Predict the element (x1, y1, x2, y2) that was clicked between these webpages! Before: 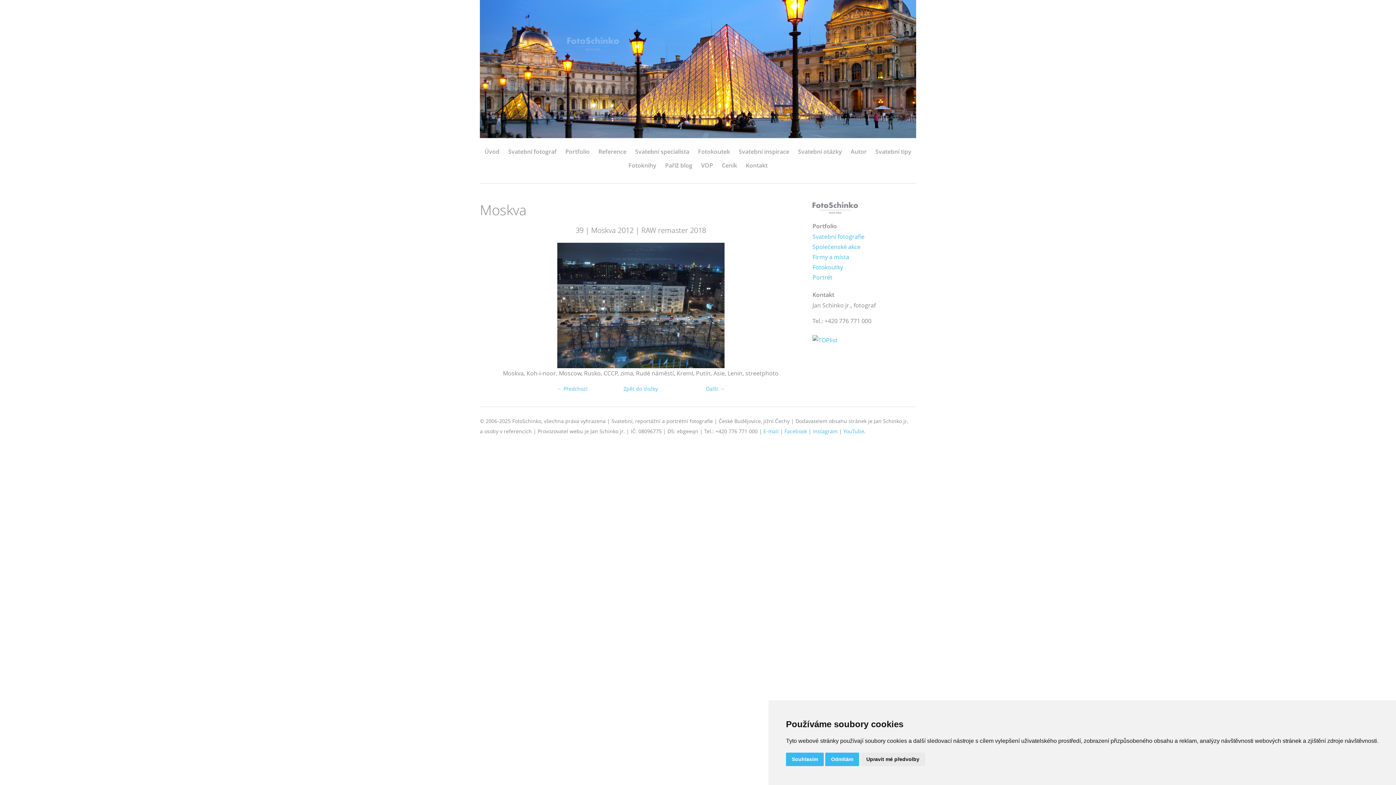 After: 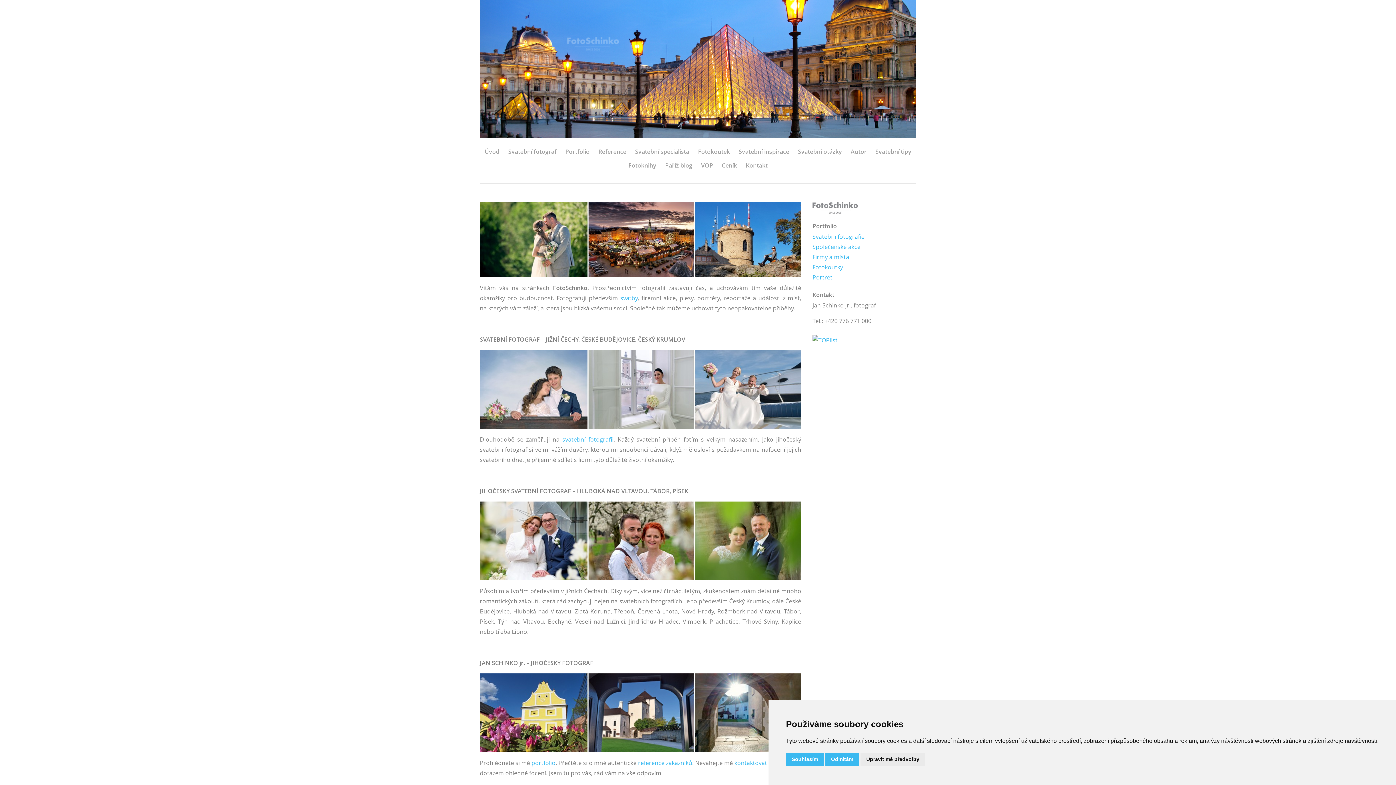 Action: bbox: (812, 207, 858, 215)